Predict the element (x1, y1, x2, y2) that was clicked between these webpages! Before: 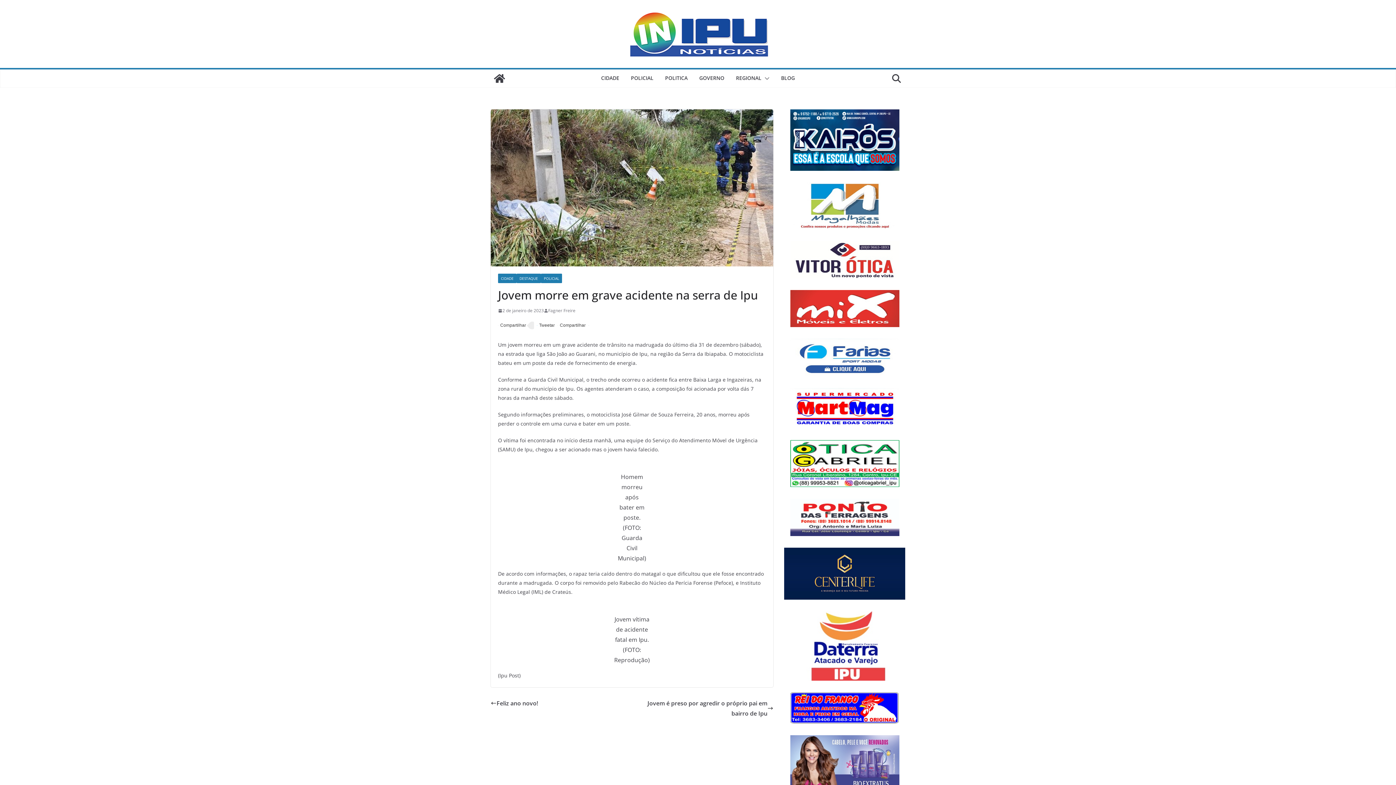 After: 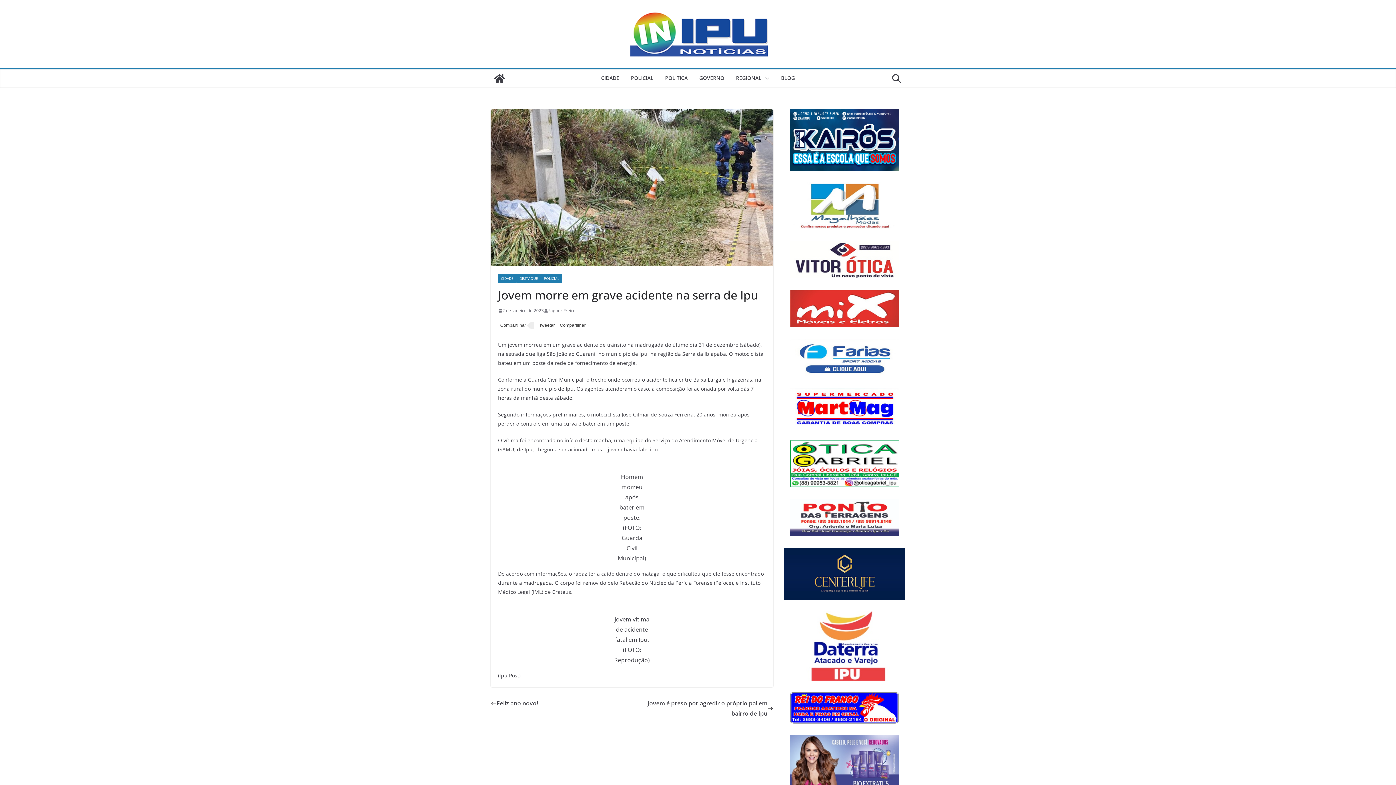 Action: bbox: (784, 440, 905, 487)